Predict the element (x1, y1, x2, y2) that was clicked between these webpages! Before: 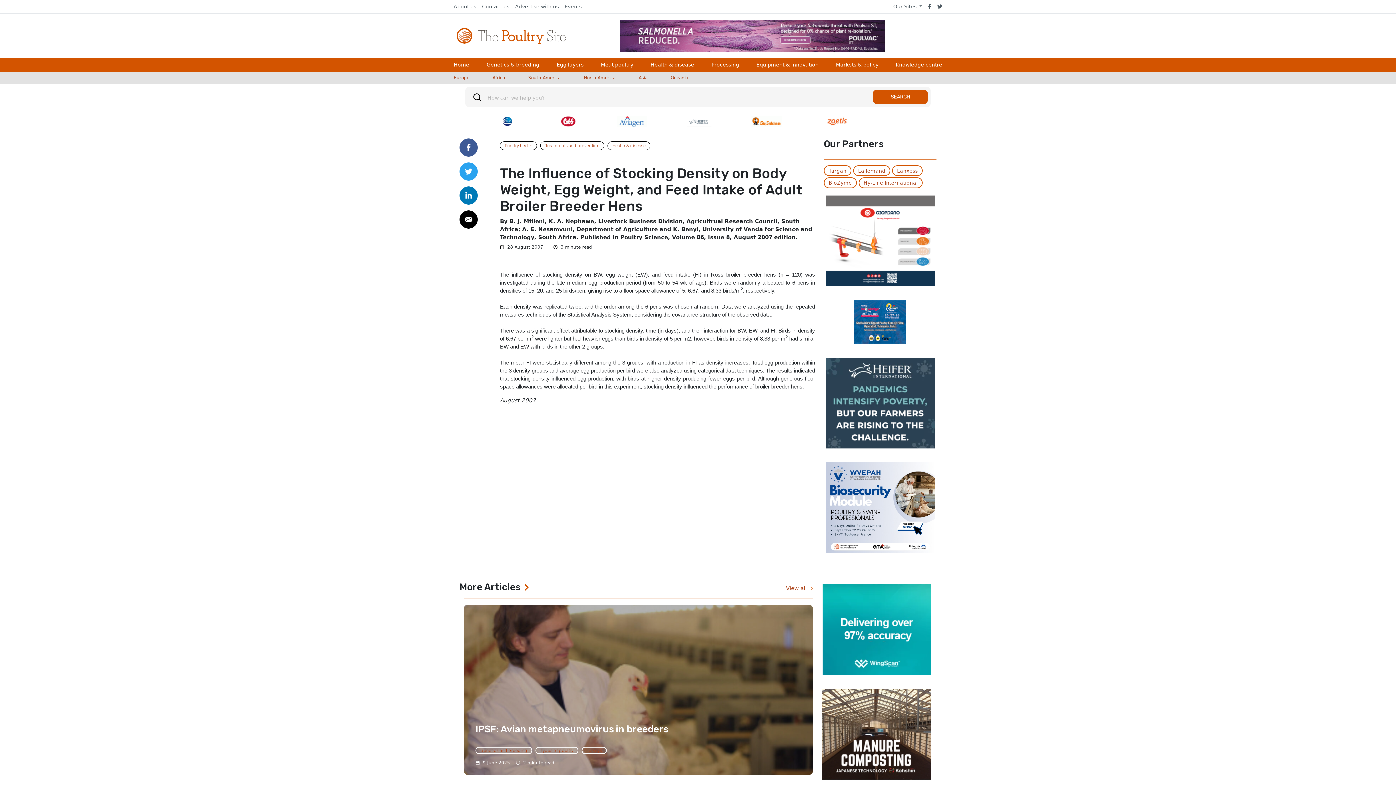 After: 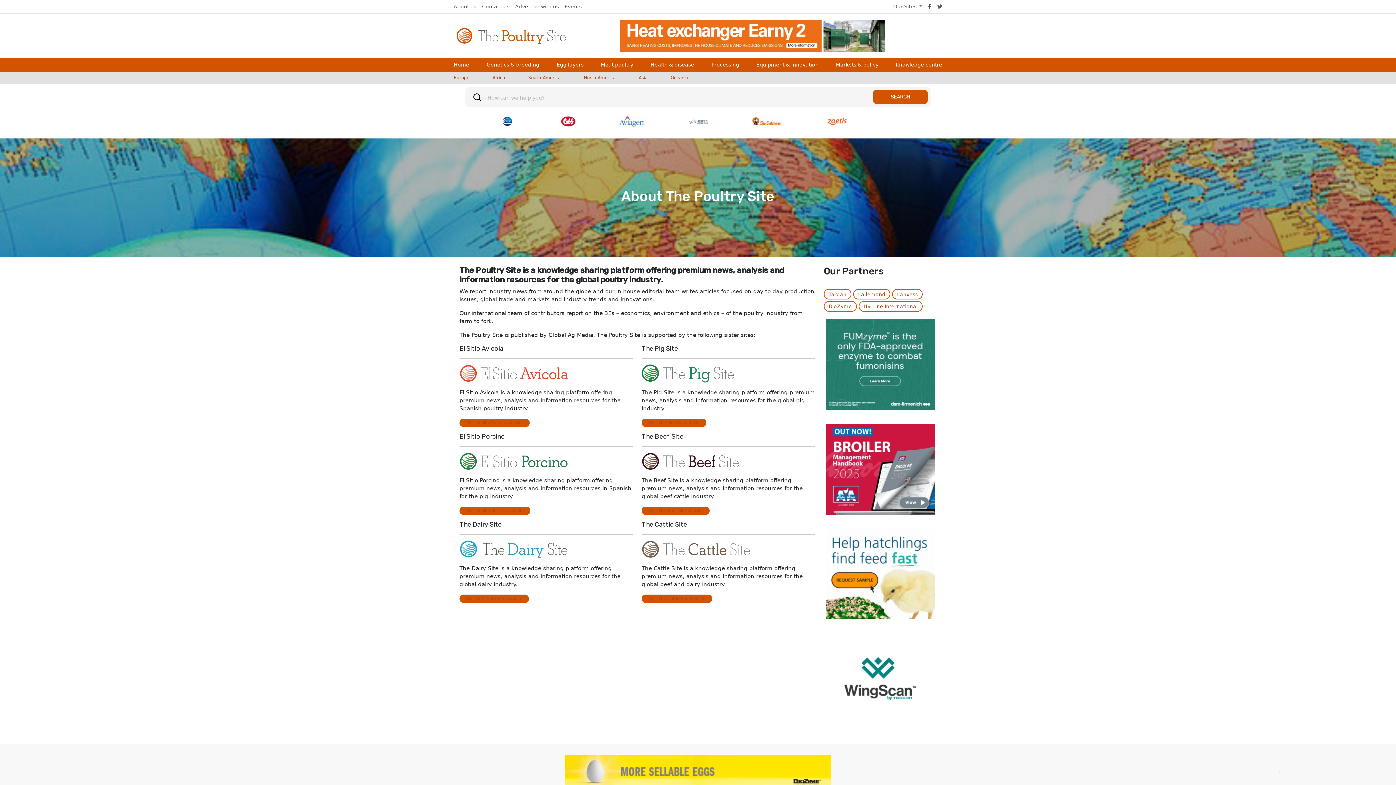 Action: label: About us bbox: (450, 0, 479, 13)